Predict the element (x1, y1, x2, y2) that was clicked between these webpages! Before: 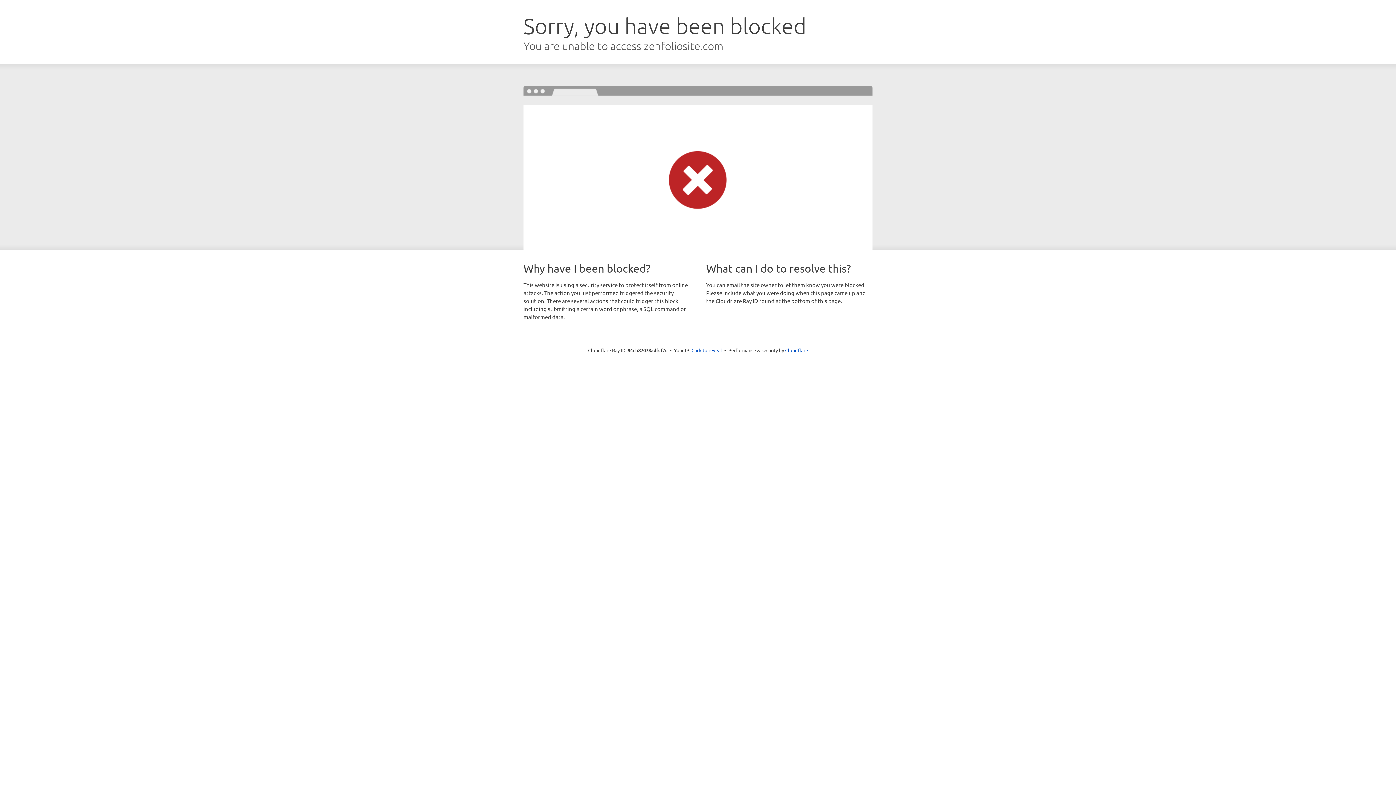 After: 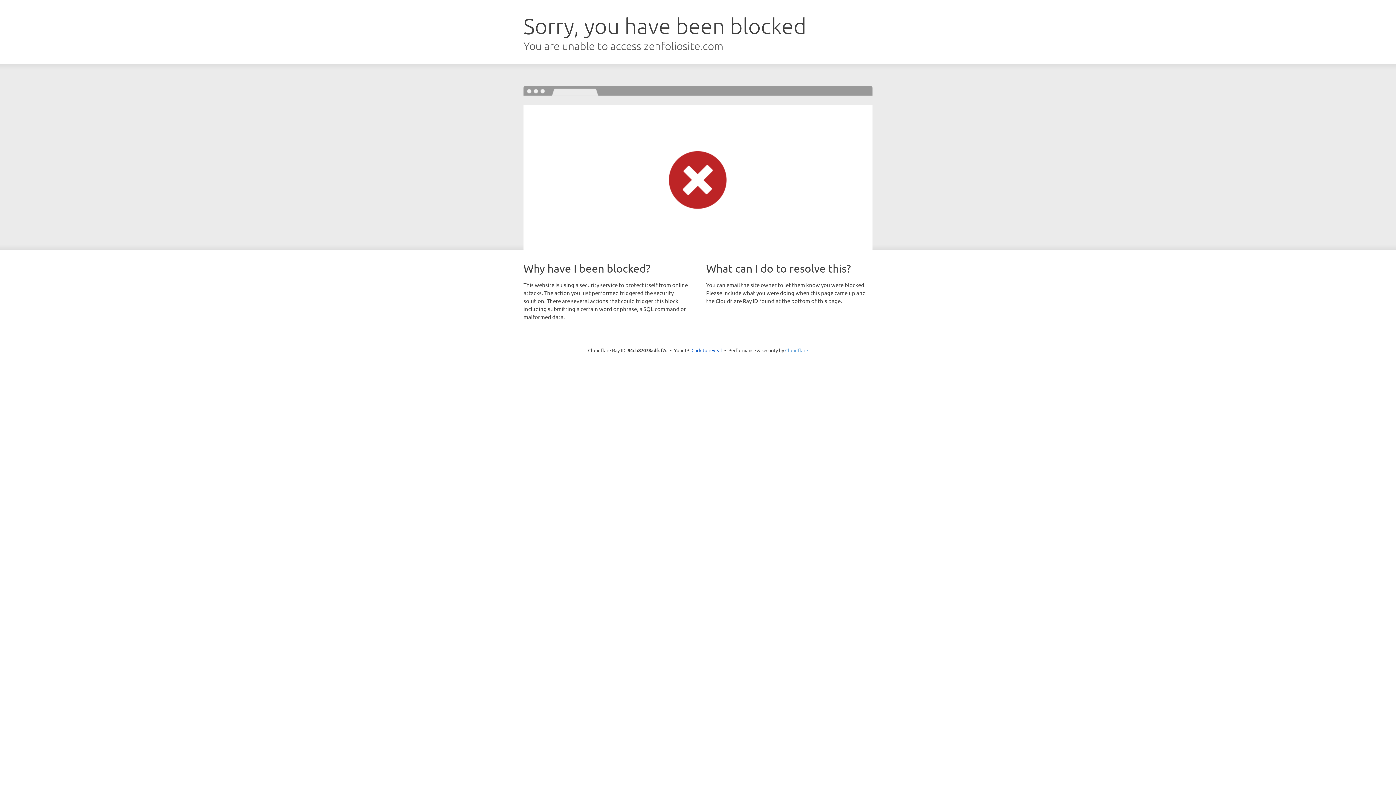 Action: bbox: (785, 347, 808, 353) label: Cloudflare